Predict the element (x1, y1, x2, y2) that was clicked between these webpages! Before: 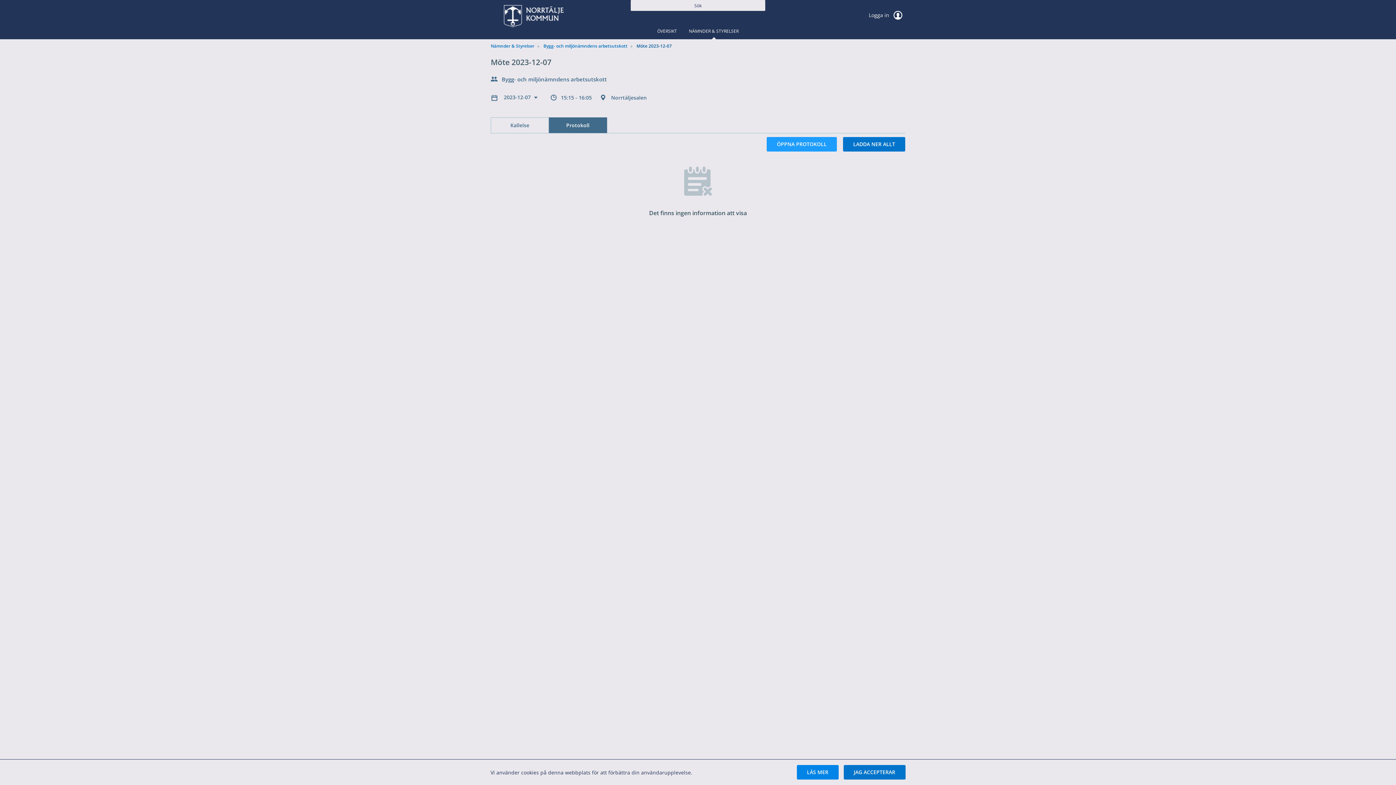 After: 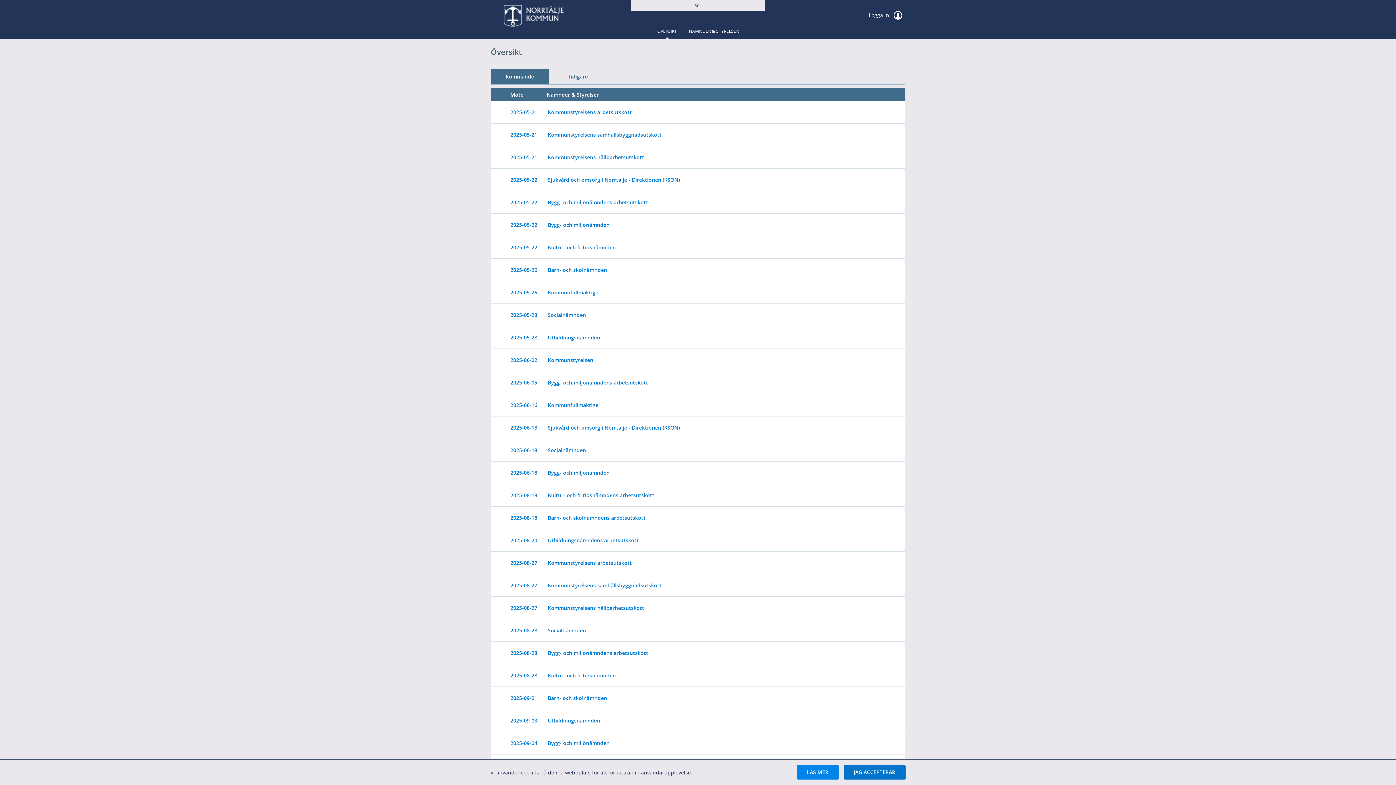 Action: bbox: (652, 22, 682, 40) label: ÖVERSIKT